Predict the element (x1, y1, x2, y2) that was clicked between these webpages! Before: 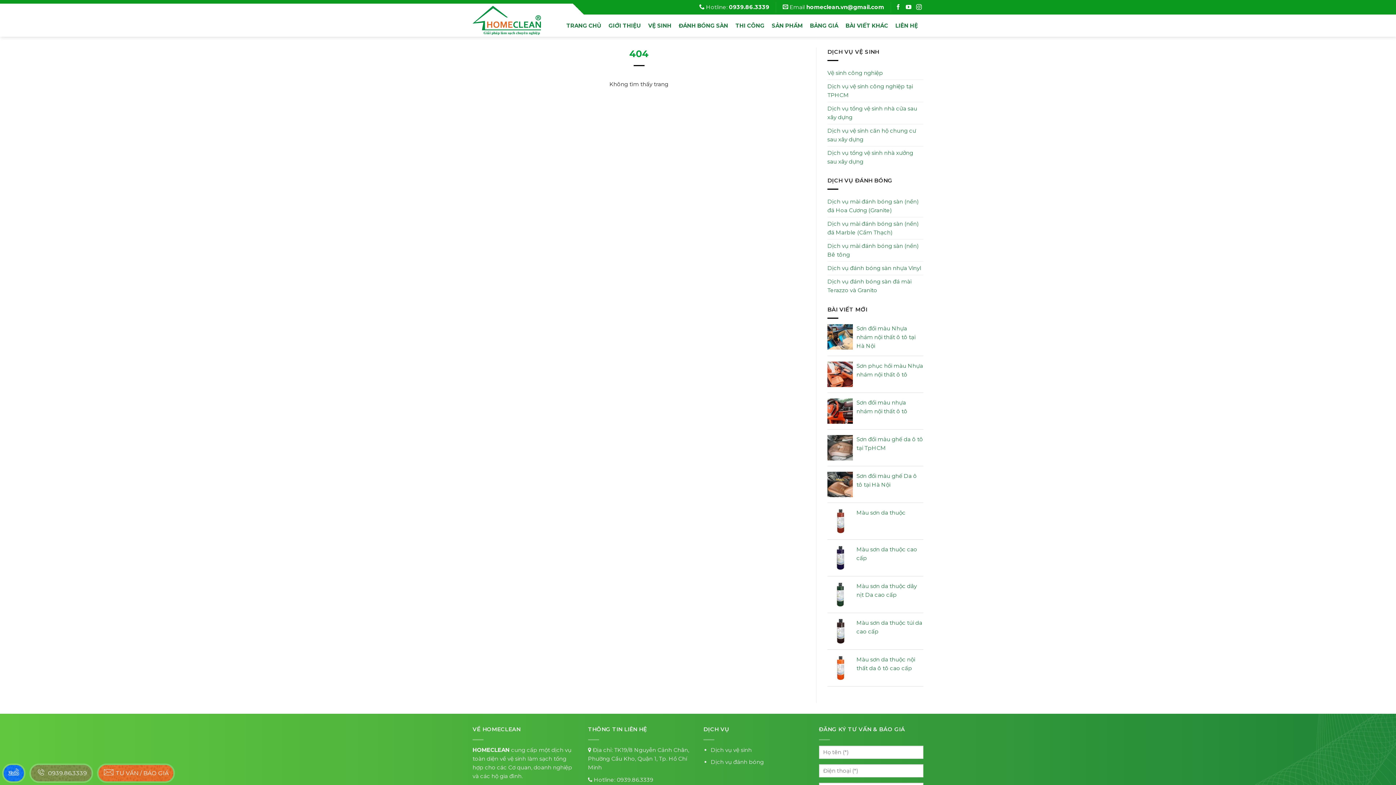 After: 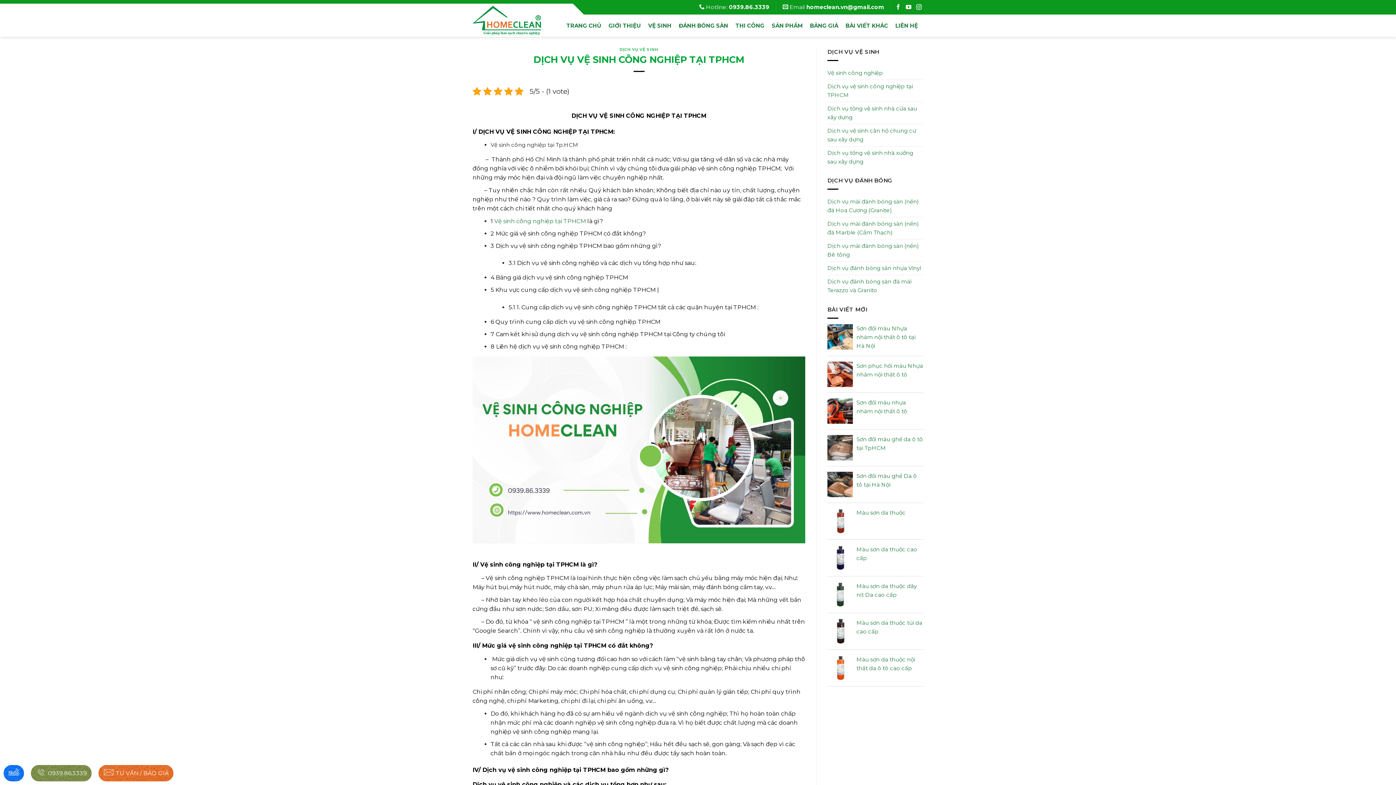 Action: bbox: (827, 79, 923, 101) label: Dịch vụ vệ sinh công nghiệp tại TPHCM